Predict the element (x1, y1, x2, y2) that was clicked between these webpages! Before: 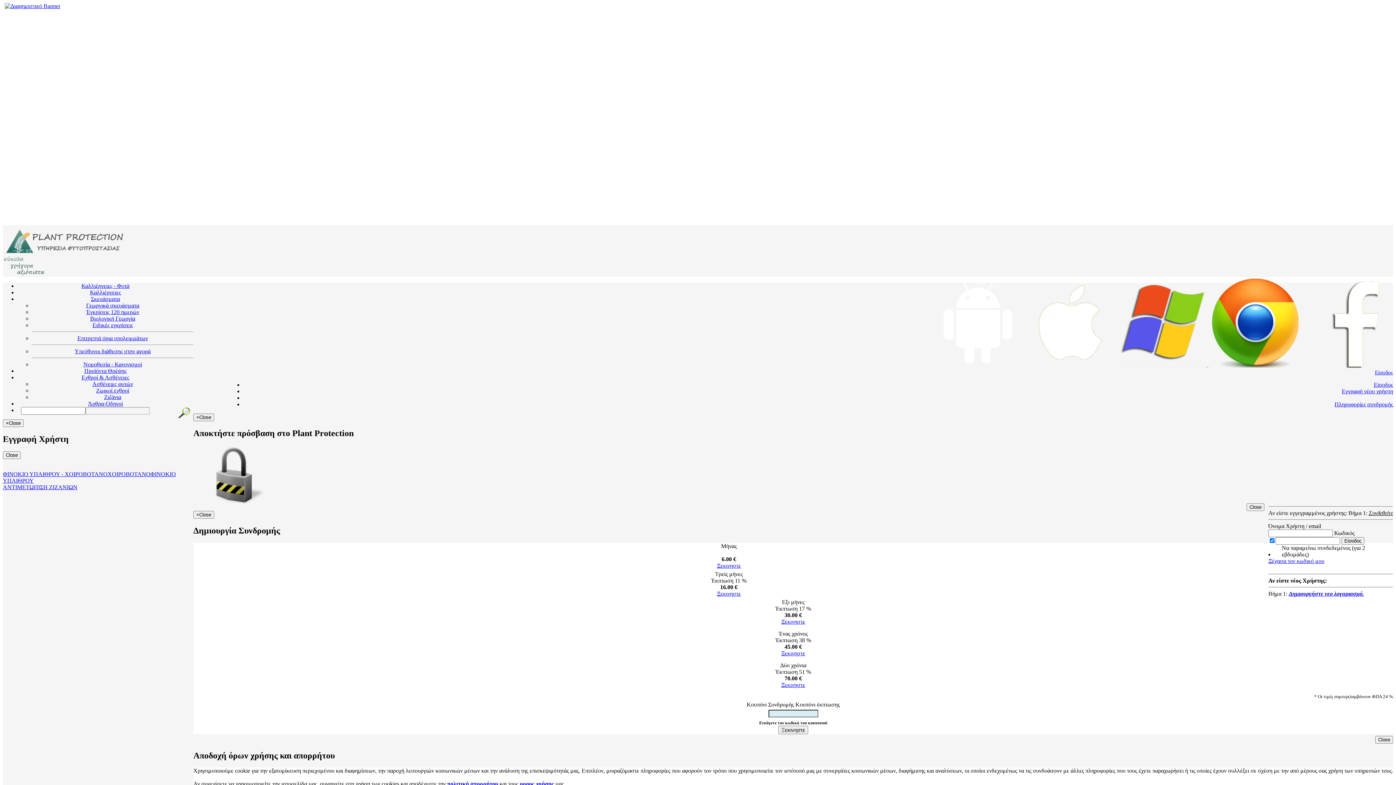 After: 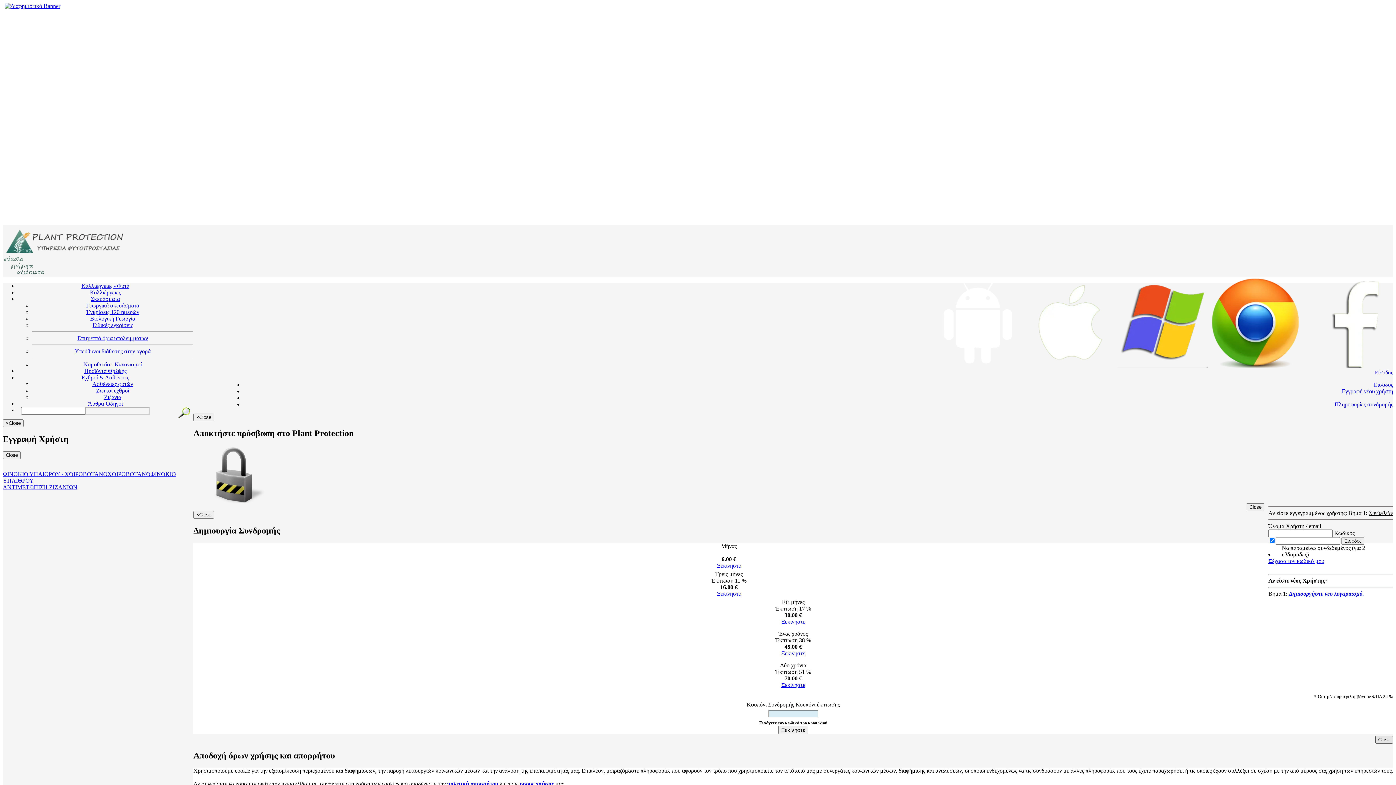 Action: label: Close bbox: (1375, 736, 1393, 743)